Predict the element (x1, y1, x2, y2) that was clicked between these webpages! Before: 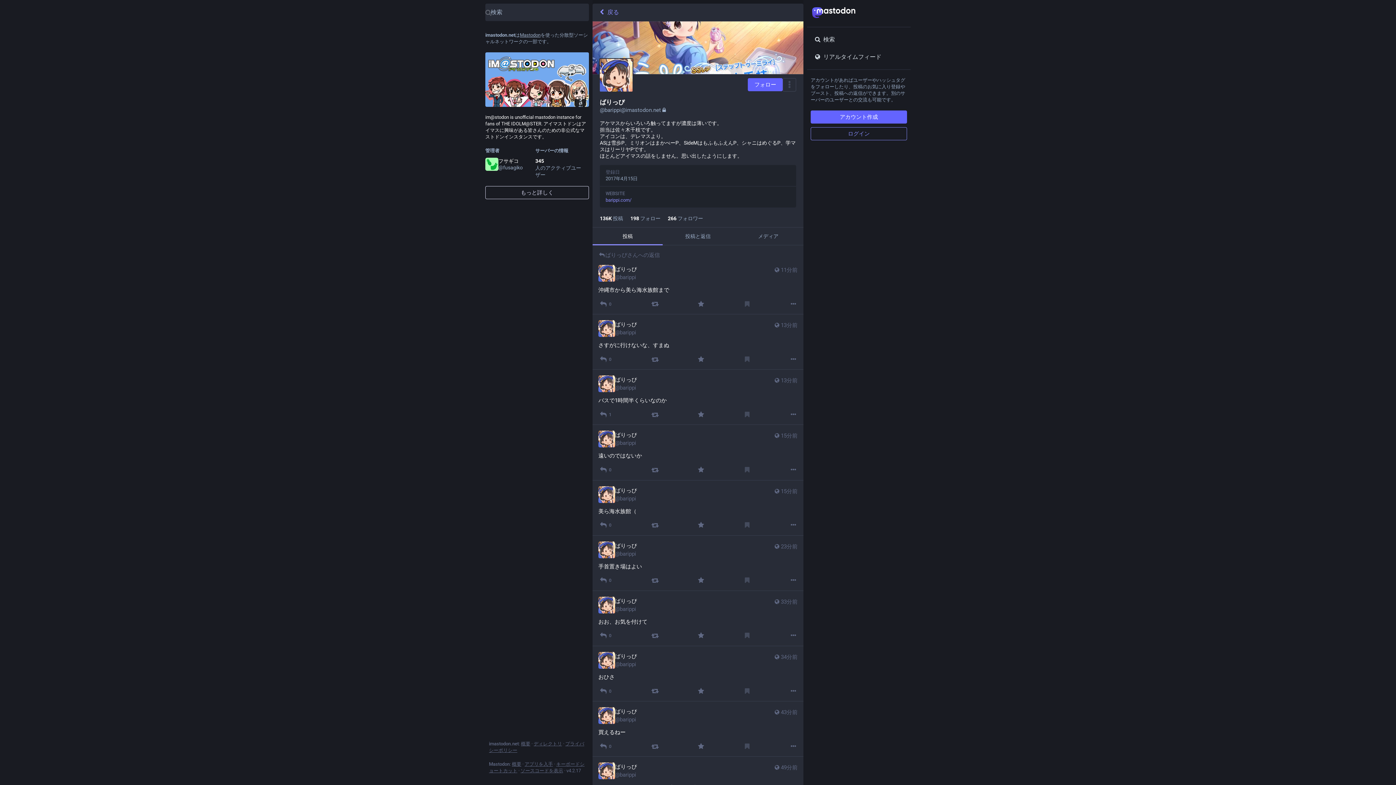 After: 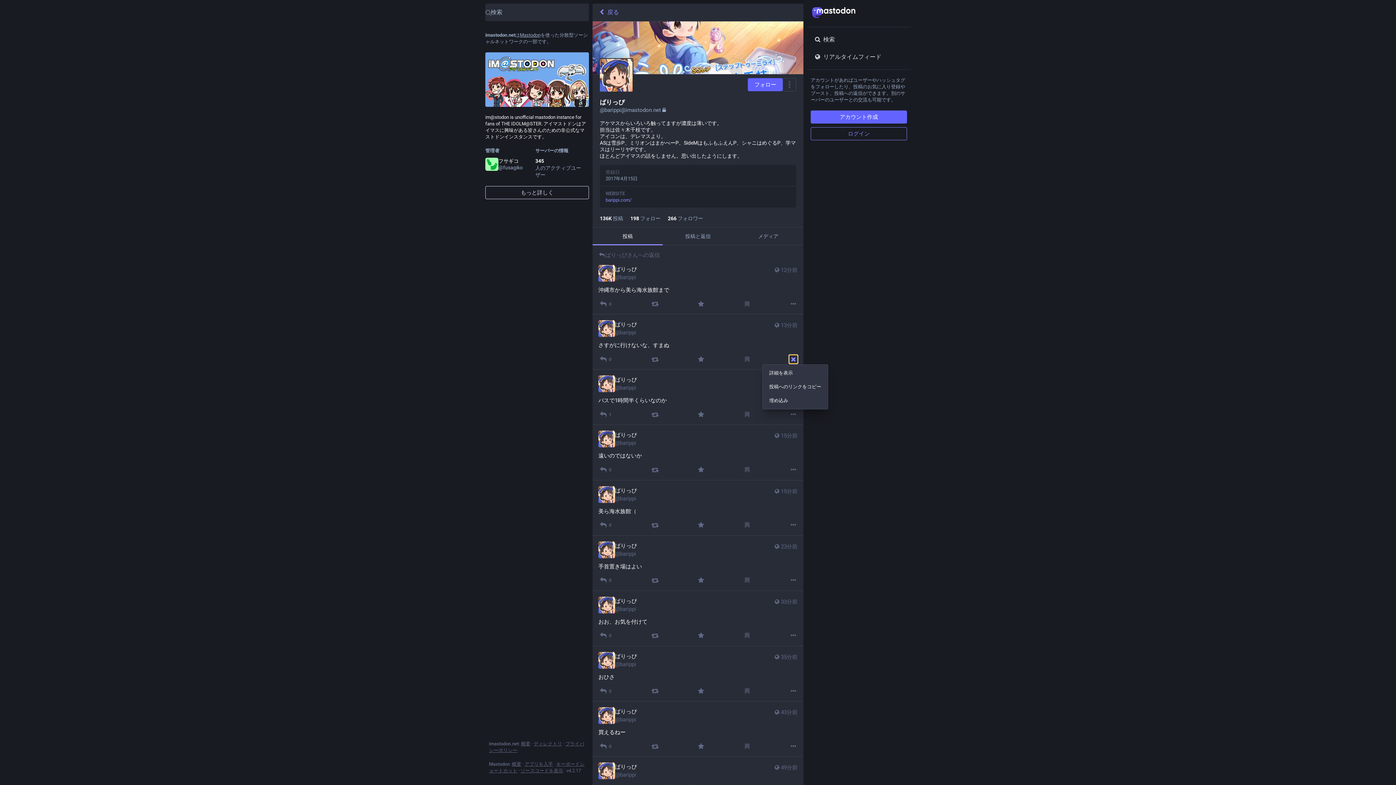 Action: bbox: (789, 355, 797, 363) label: もっと見る